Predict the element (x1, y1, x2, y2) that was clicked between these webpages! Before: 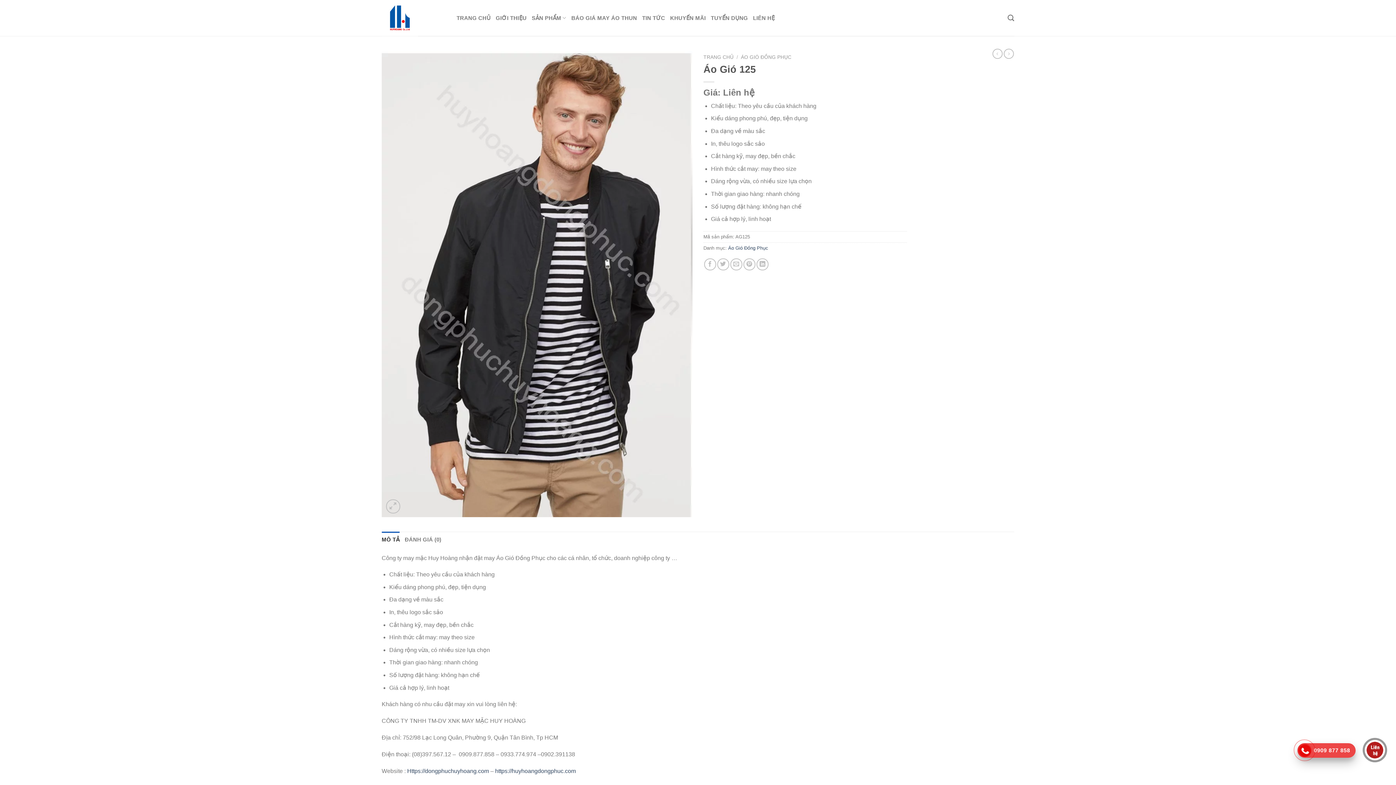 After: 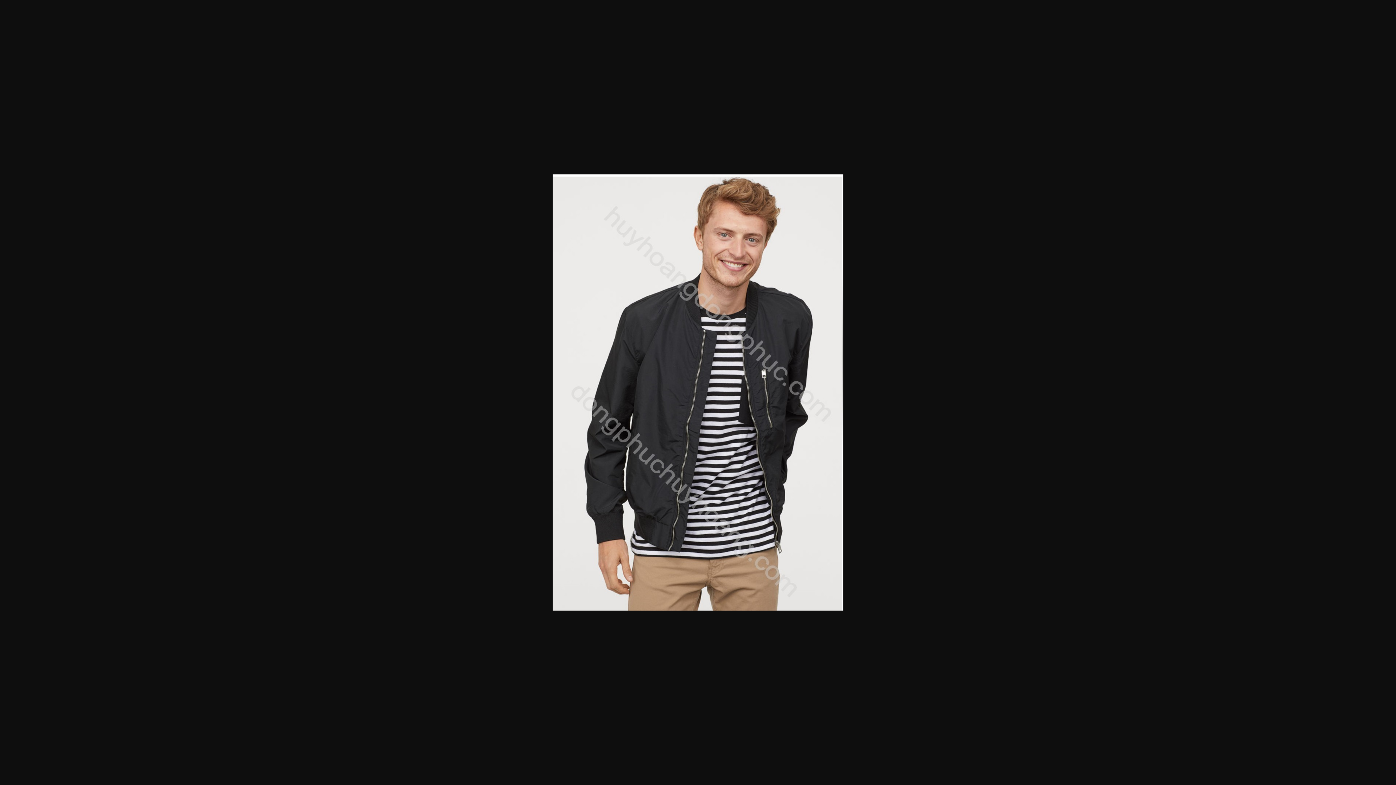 Action: bbox: (381, 280, 692, 286)